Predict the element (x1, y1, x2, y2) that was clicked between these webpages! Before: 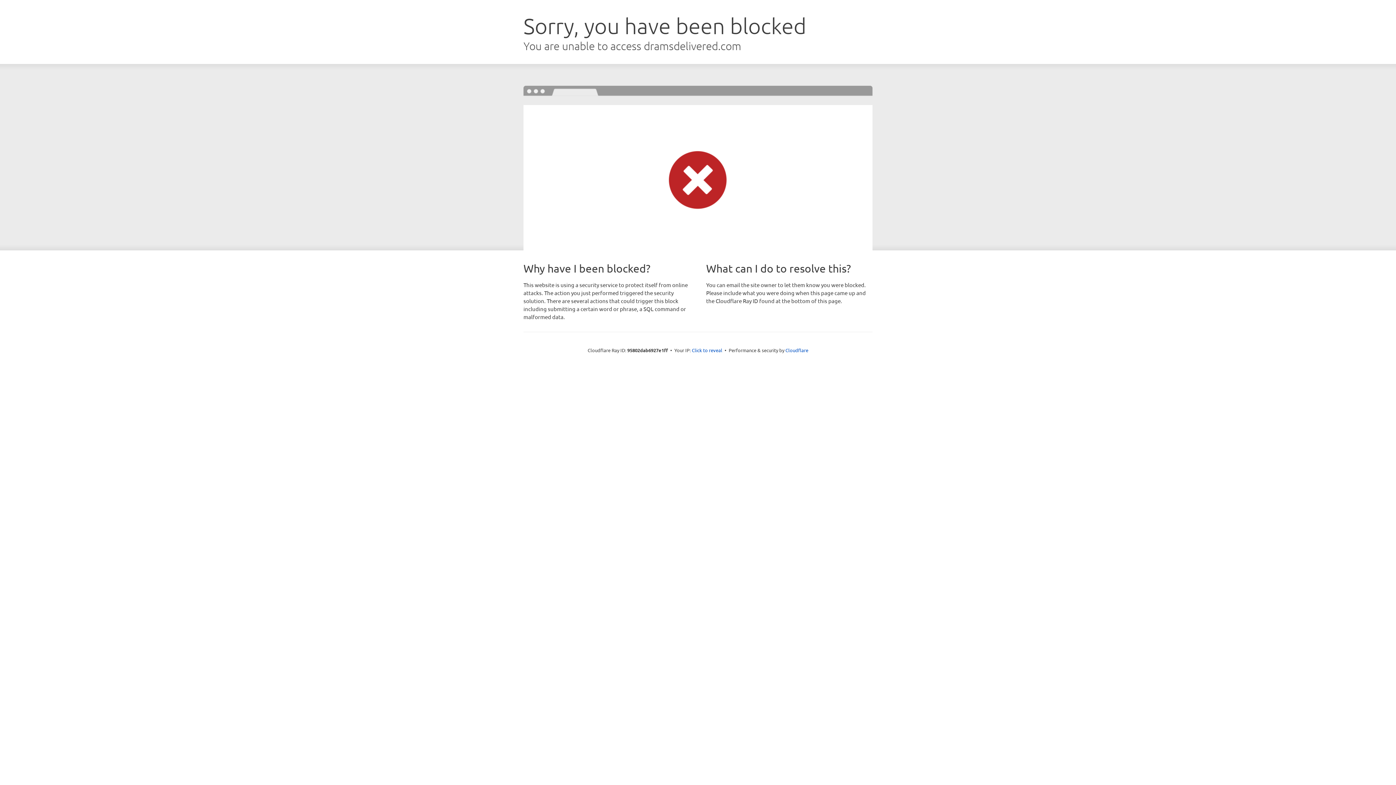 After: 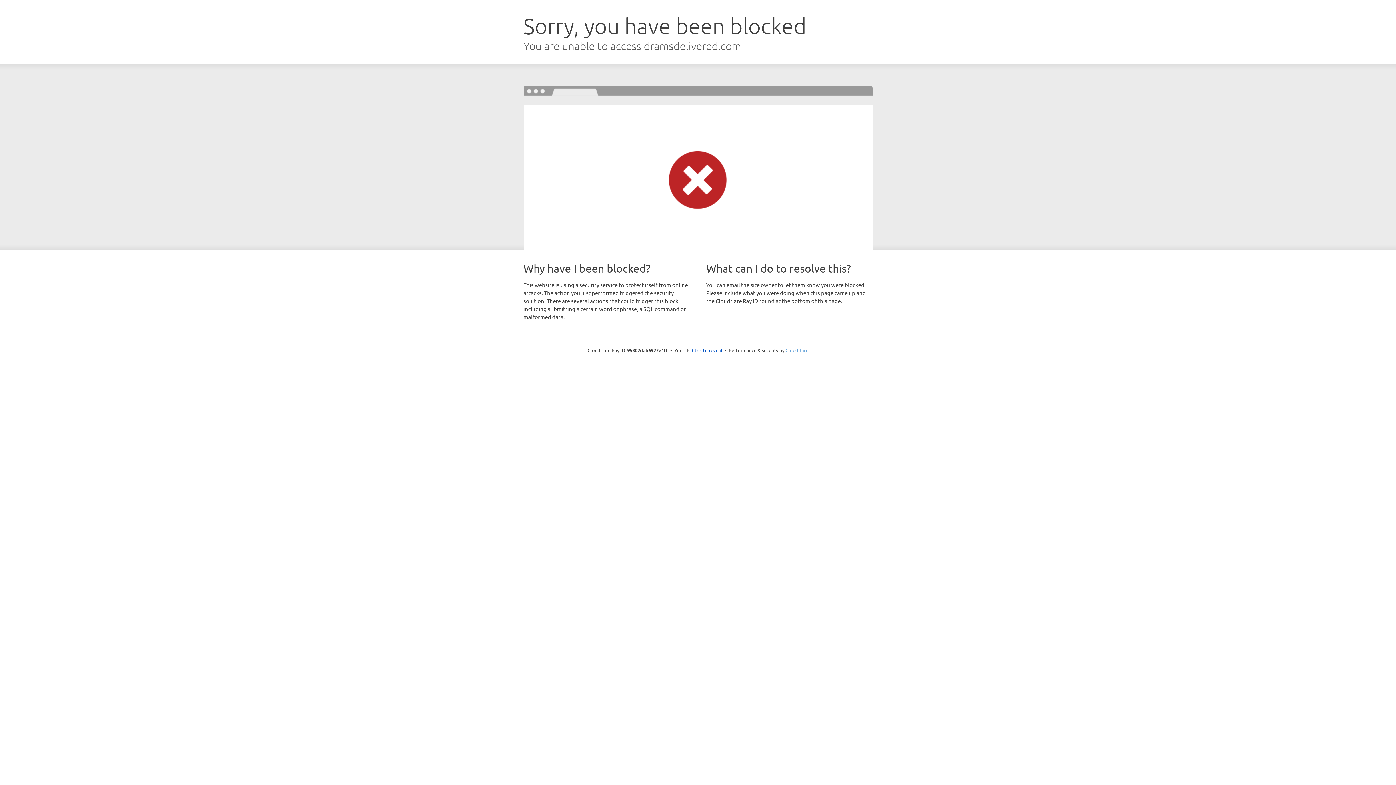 Action: label: Cloudflare bbox: (785, 347, 808, 353)